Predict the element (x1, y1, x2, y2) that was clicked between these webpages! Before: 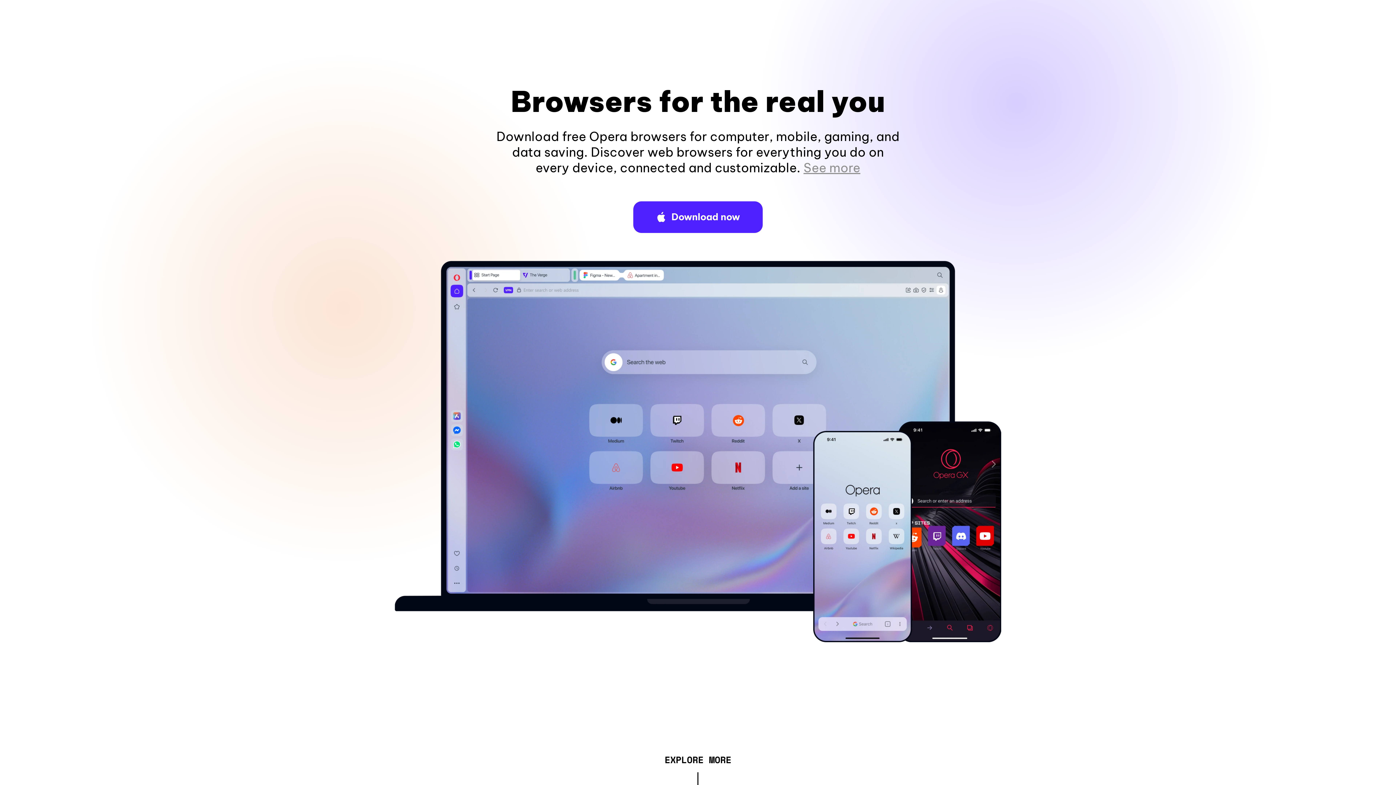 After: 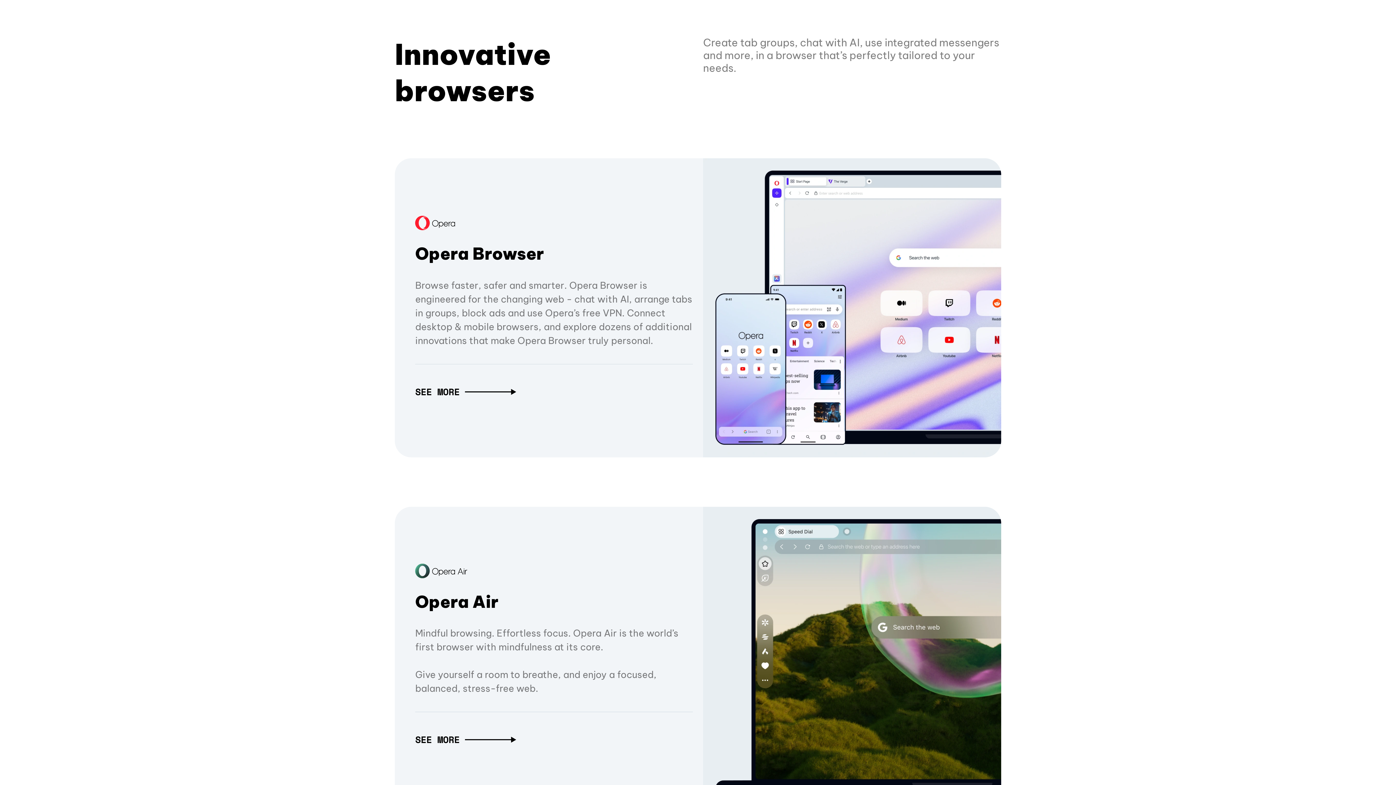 Action: label: EXPLORE MORE bbox: (664, 757, 731, 765)